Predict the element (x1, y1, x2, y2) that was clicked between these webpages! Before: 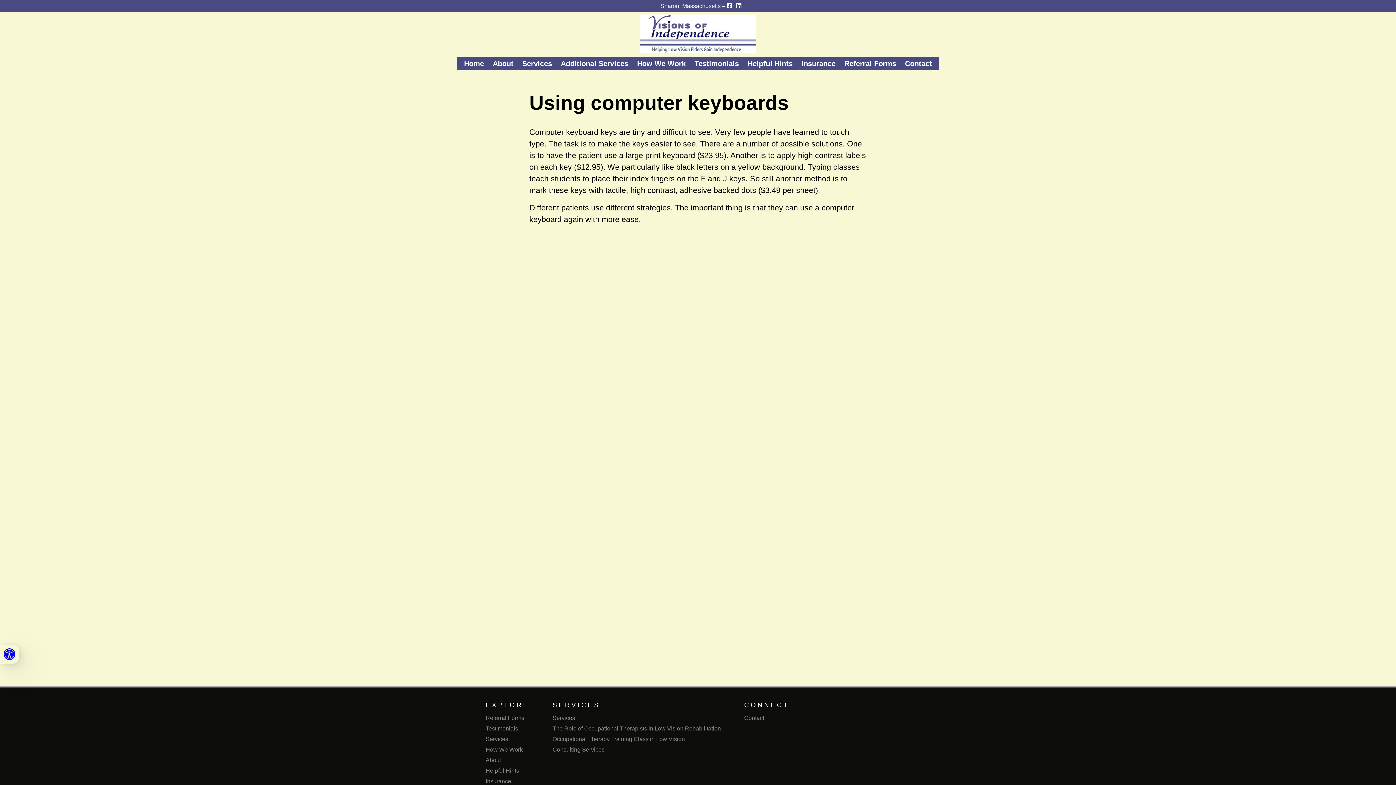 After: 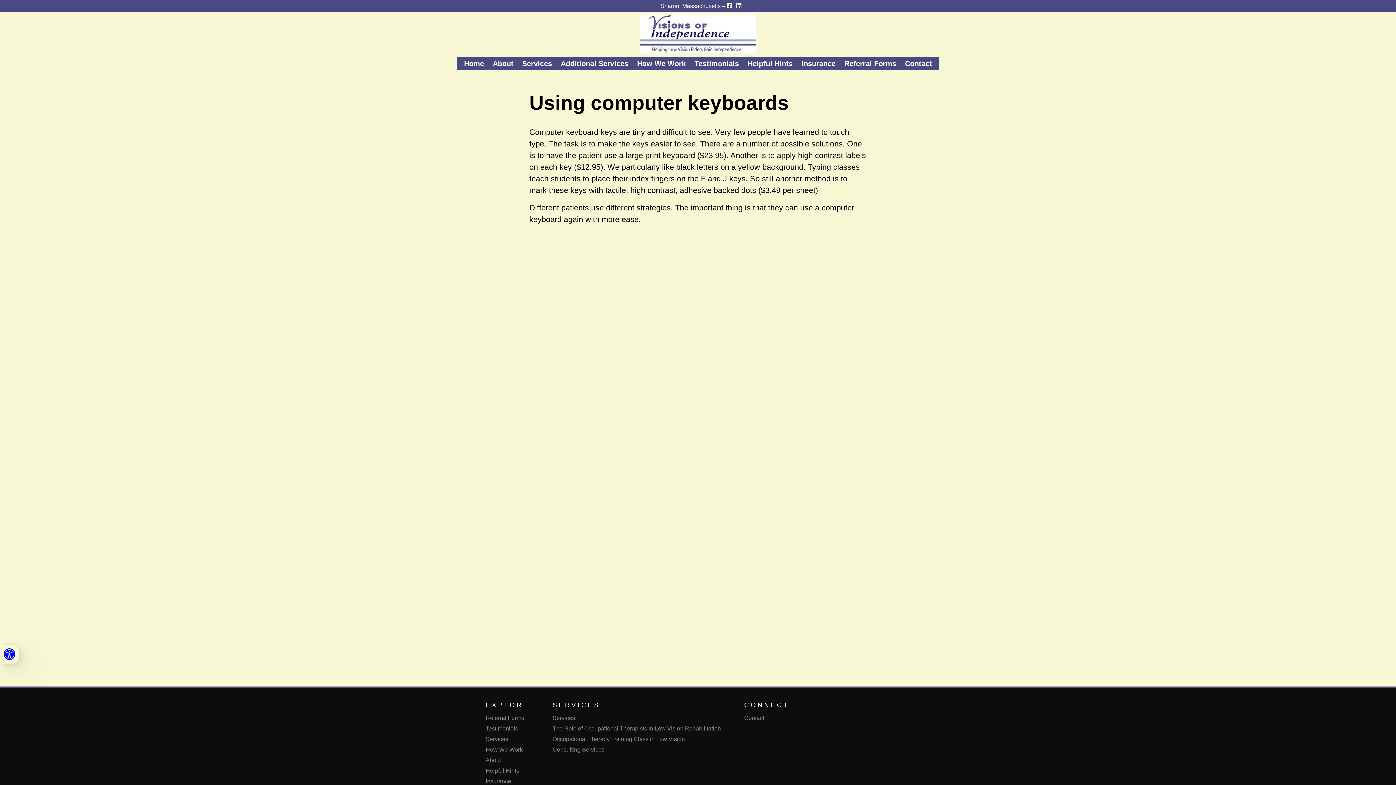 Action: bbox: (727, 2, 732, 9)